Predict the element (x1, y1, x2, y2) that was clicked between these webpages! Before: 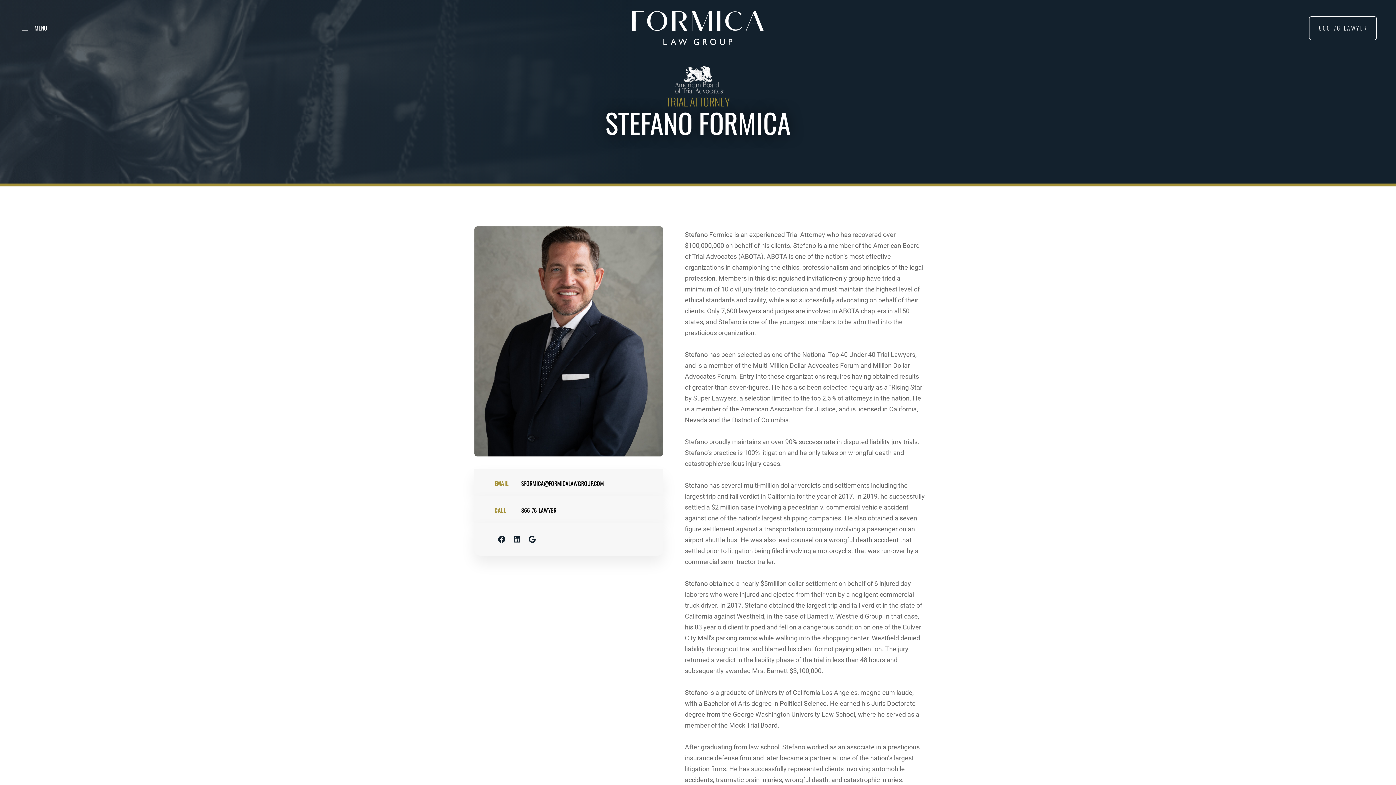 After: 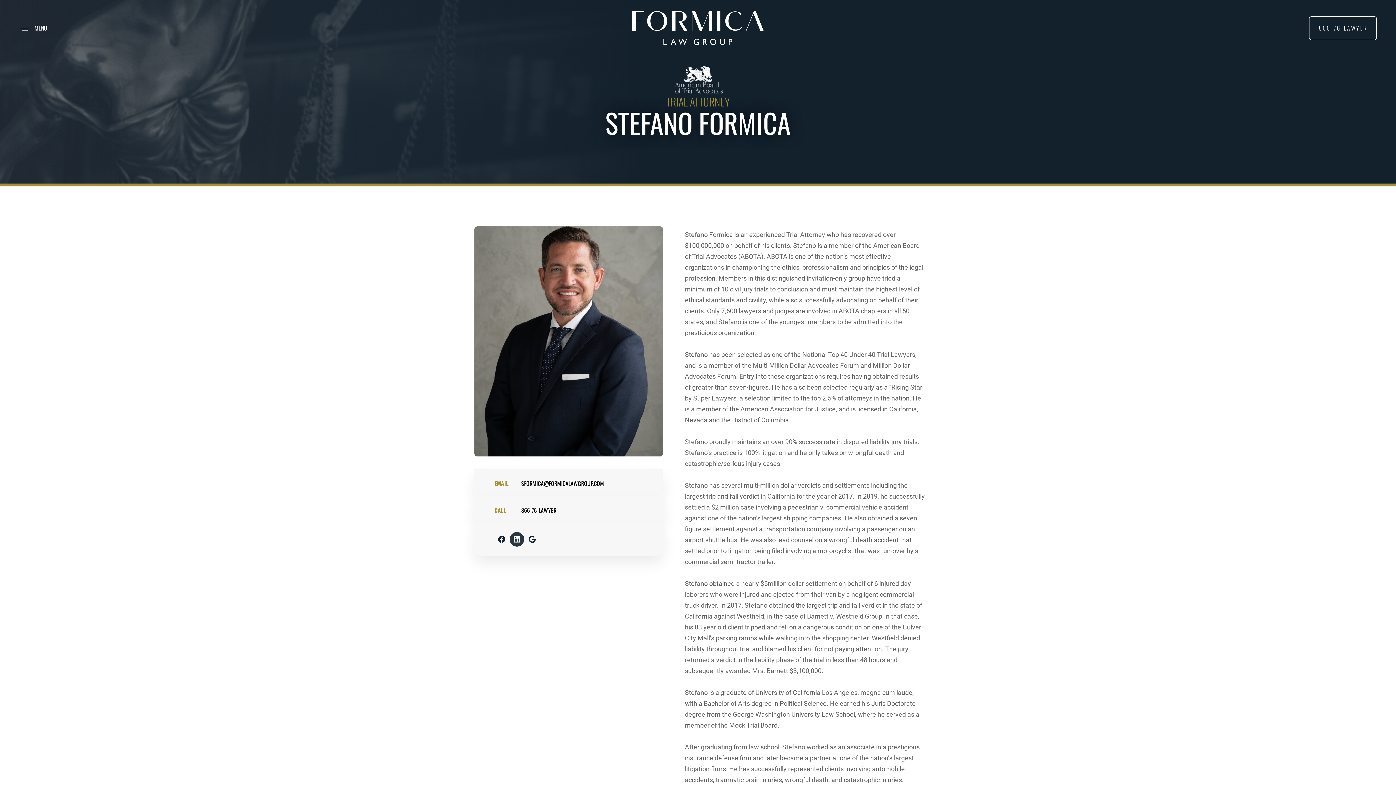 Action: bbox: (509, 532, 524, 547) label: Linkedin